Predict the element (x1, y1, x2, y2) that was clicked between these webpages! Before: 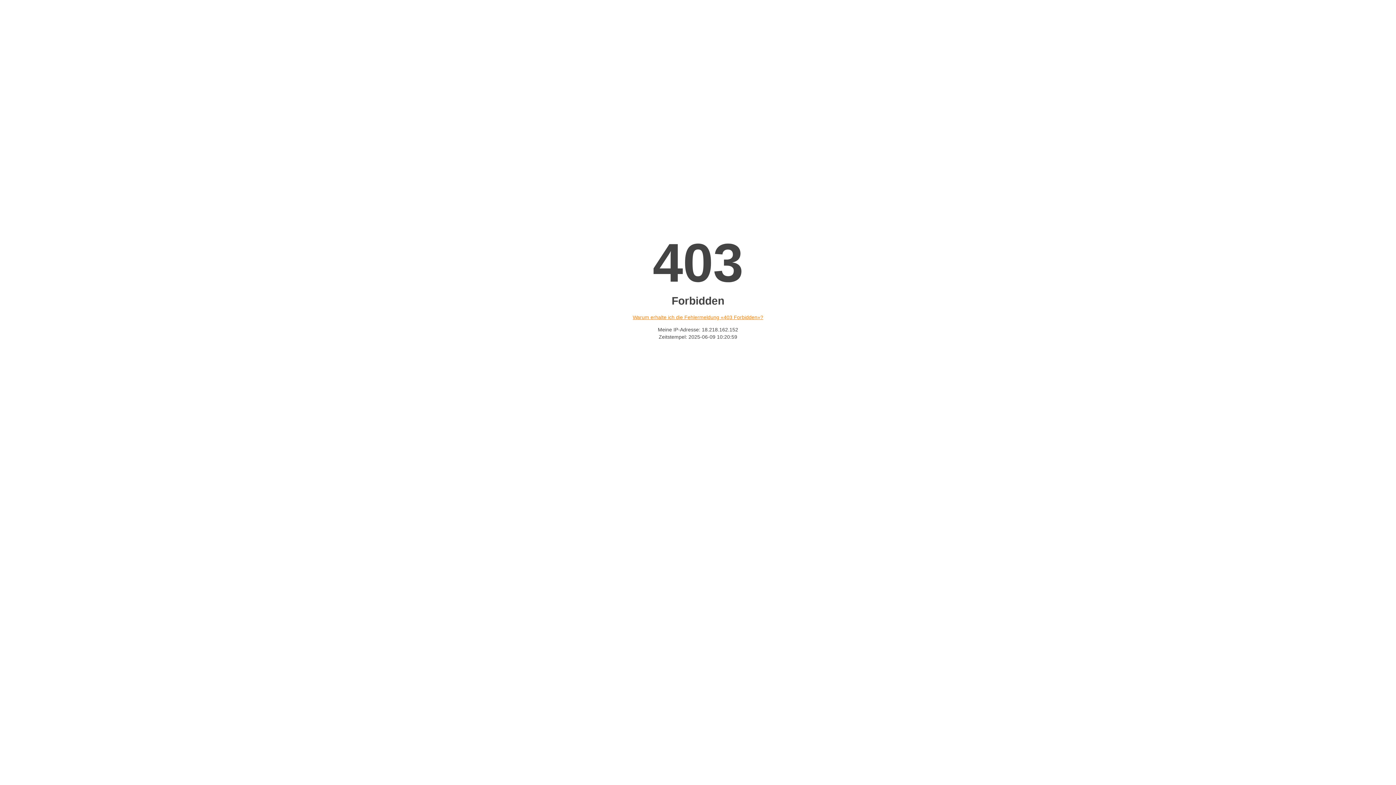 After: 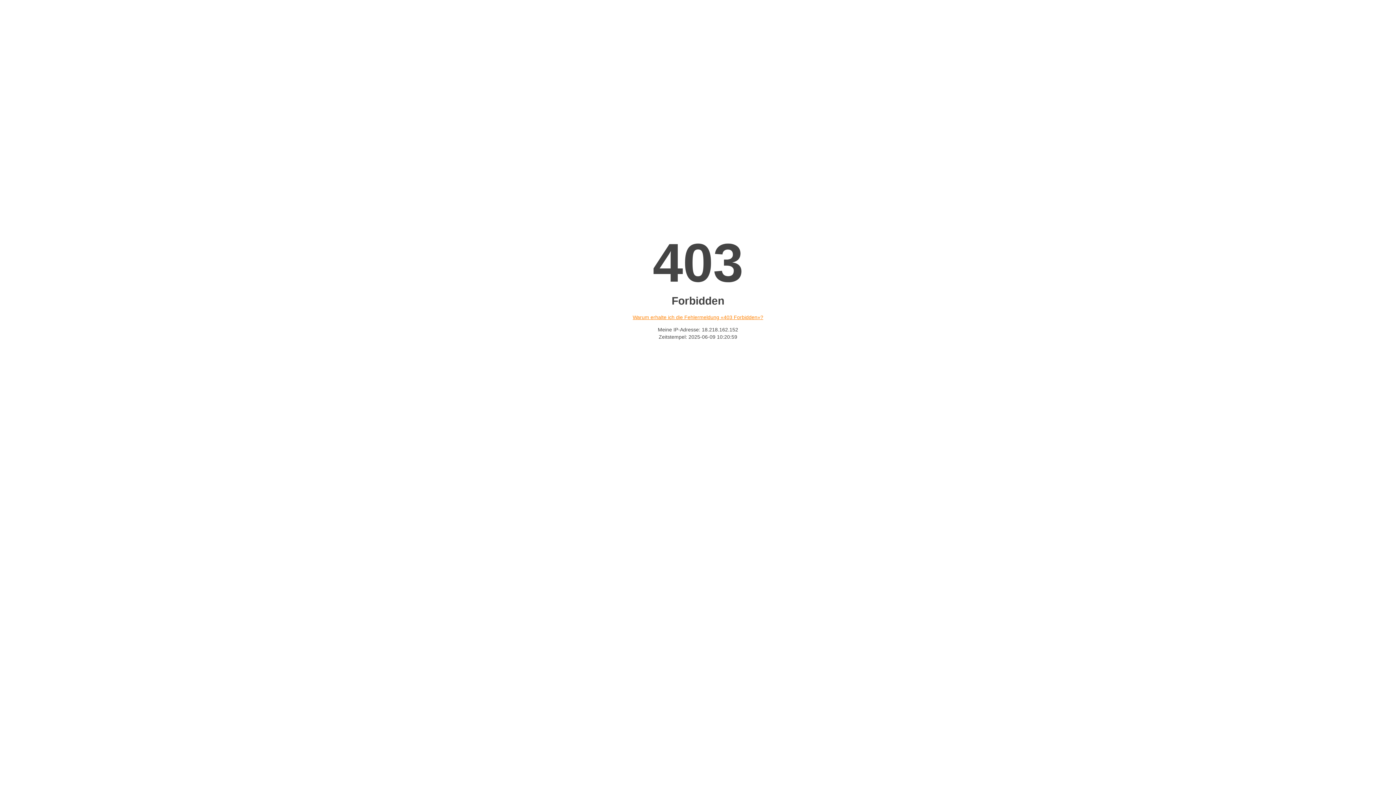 Action: label: Warum erhalte ich die Fehlermeldung «403 Forbidden»? bbox: (632, 314, 763, 320)